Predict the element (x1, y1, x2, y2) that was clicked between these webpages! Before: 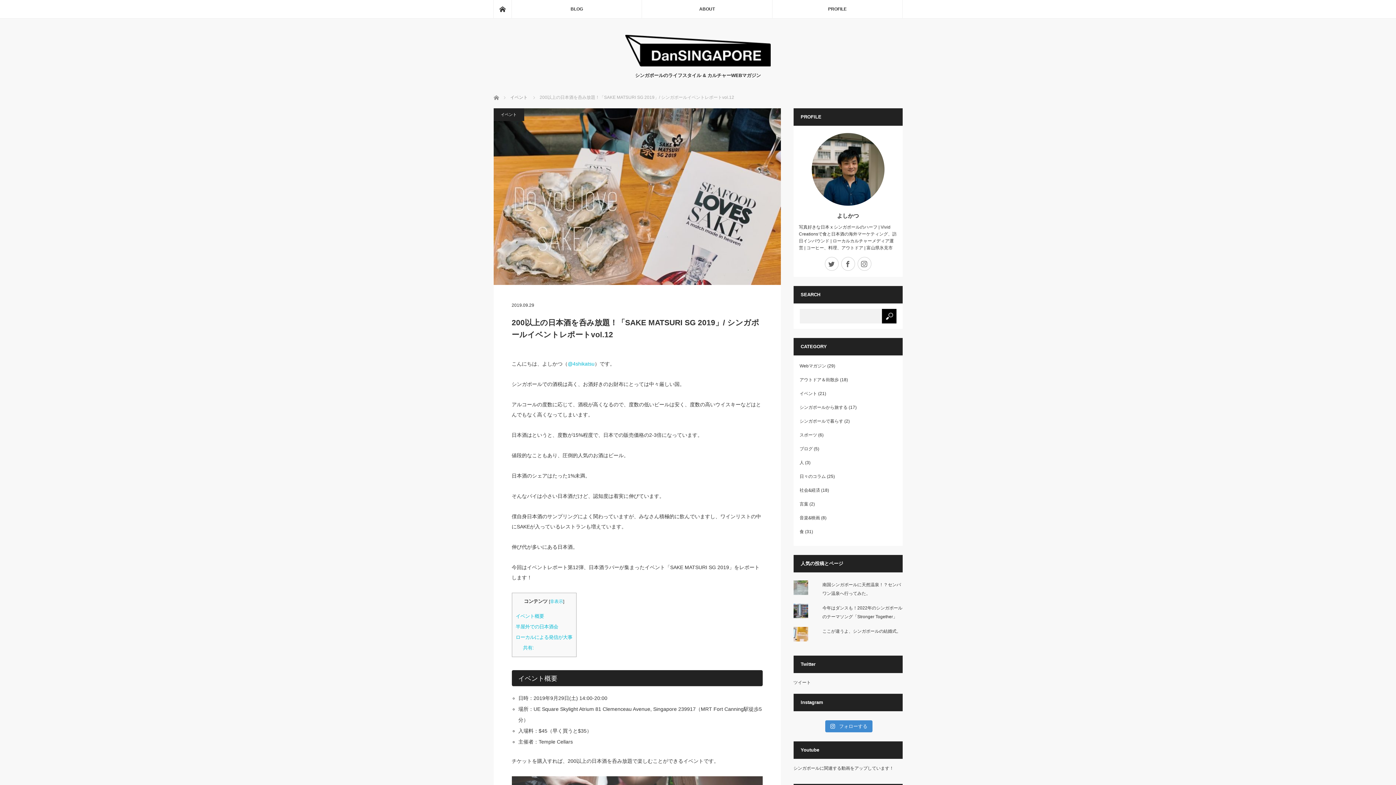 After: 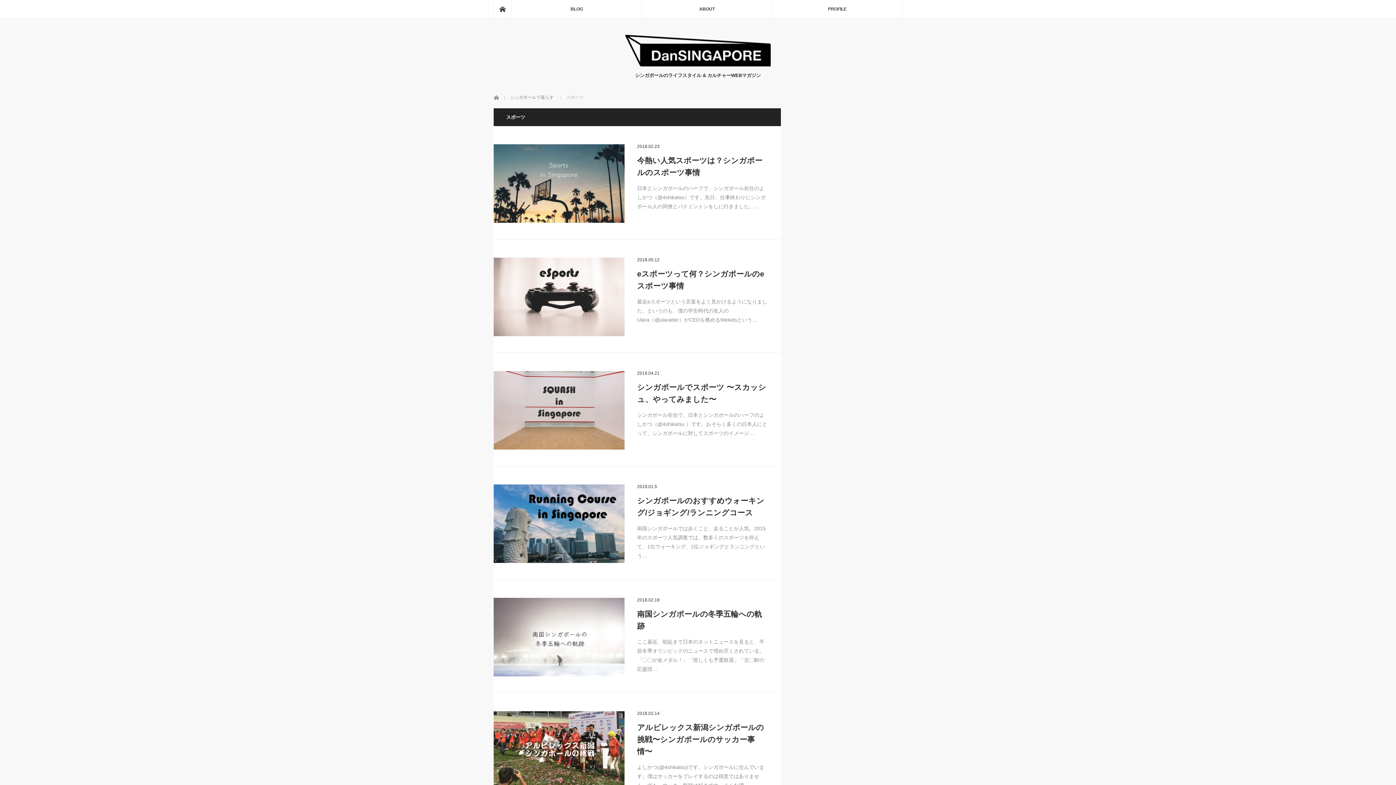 Action: label: スポーツ bbox: (799, 432, 817, 437)